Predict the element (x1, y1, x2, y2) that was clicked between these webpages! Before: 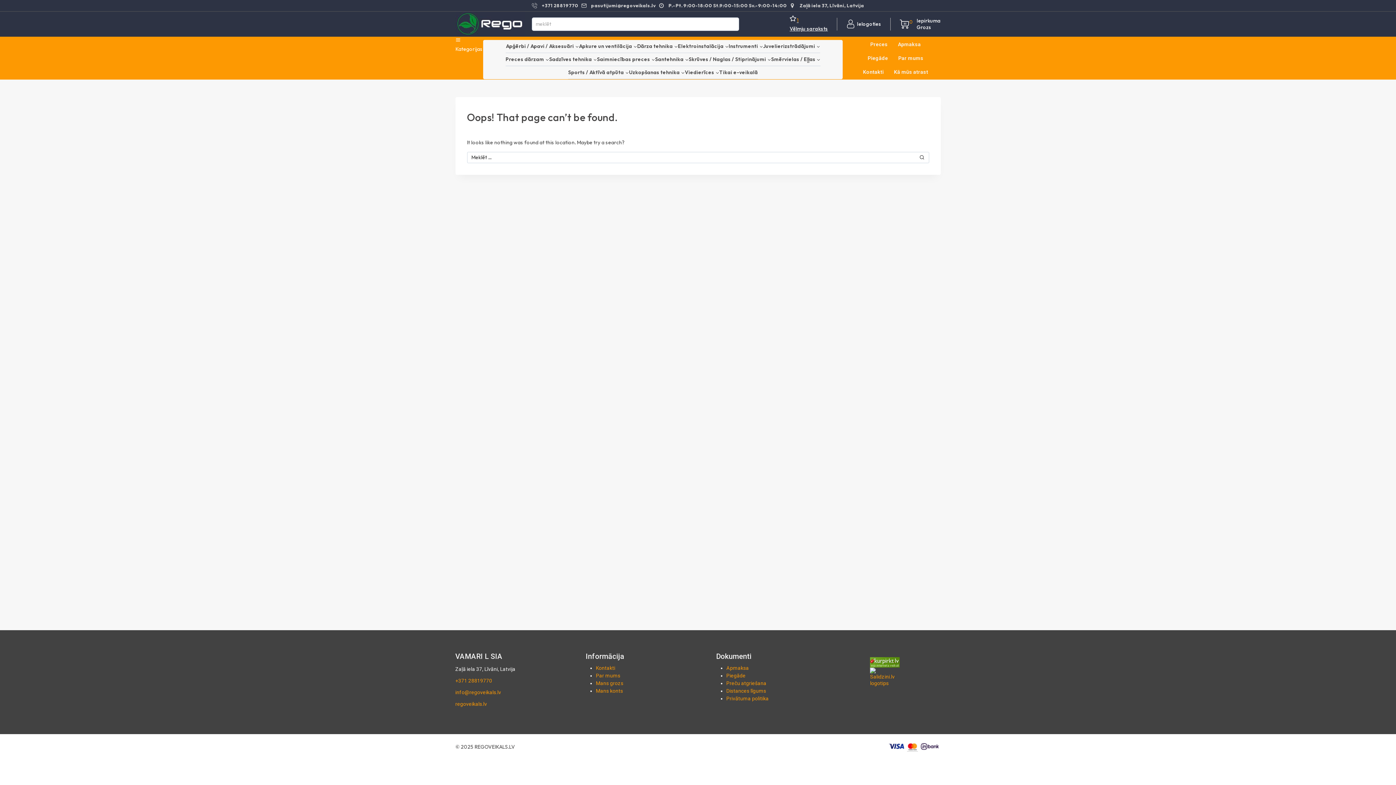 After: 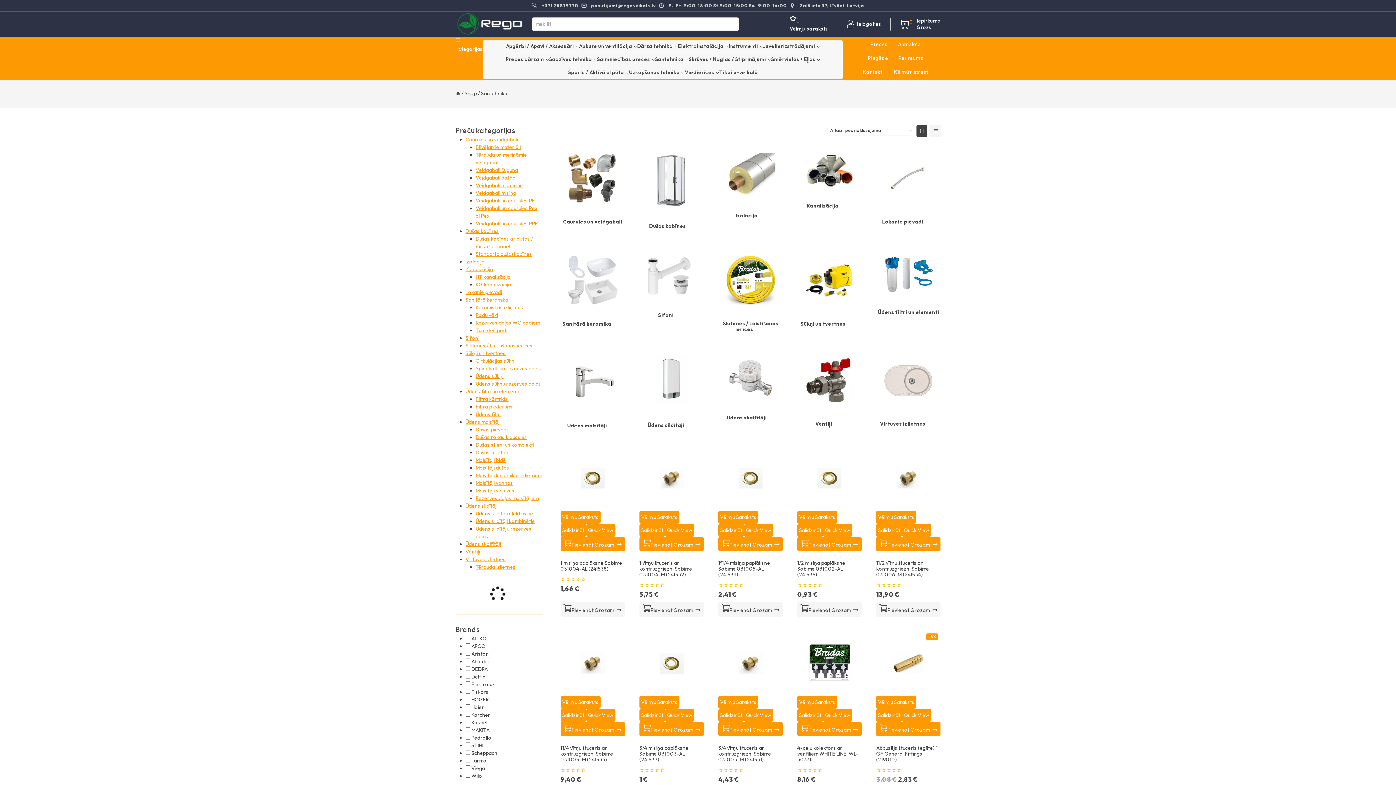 Action: bbox: (655, 53, 688, 65) label: Santehnika